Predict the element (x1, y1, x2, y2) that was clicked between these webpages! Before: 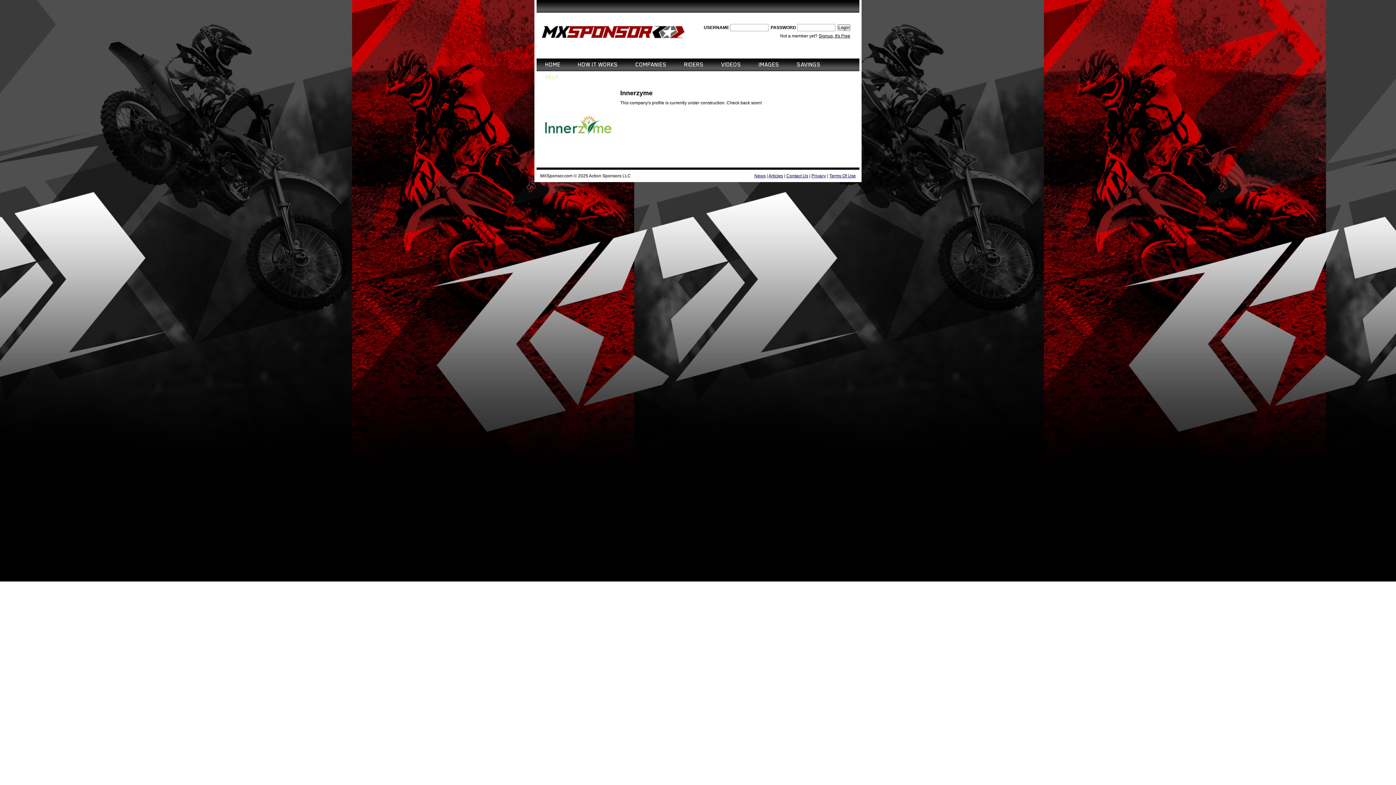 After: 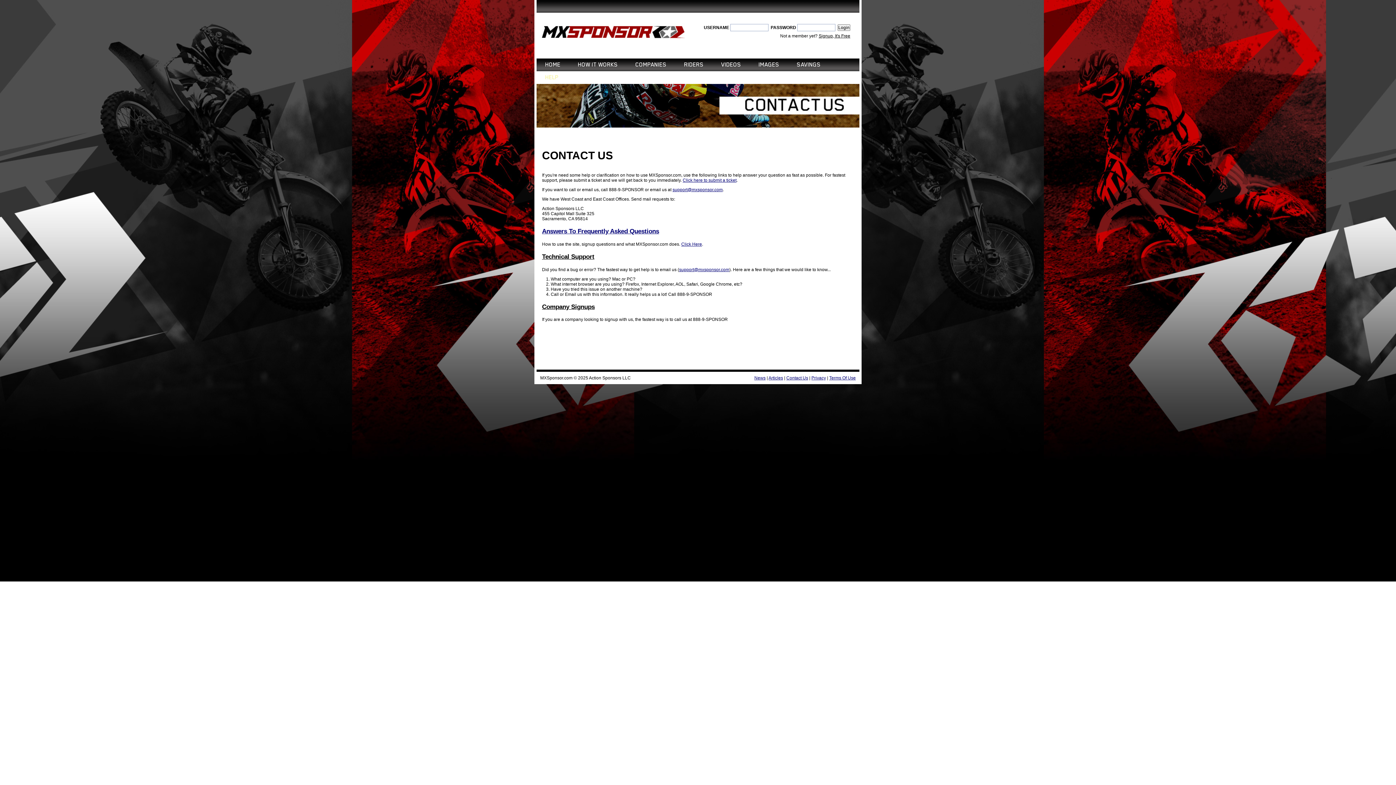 Action: bbox: (786, 173, 808, 178) label: Contact Us